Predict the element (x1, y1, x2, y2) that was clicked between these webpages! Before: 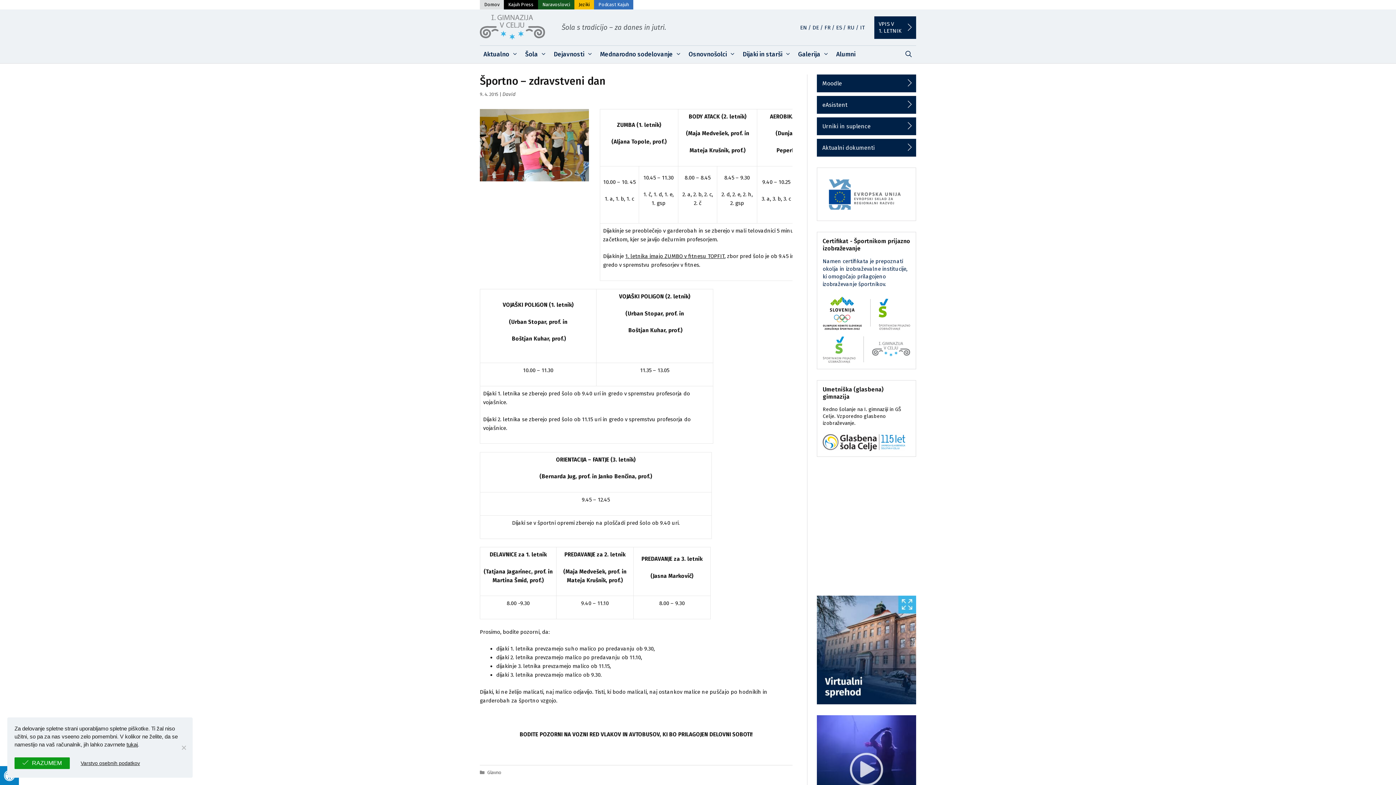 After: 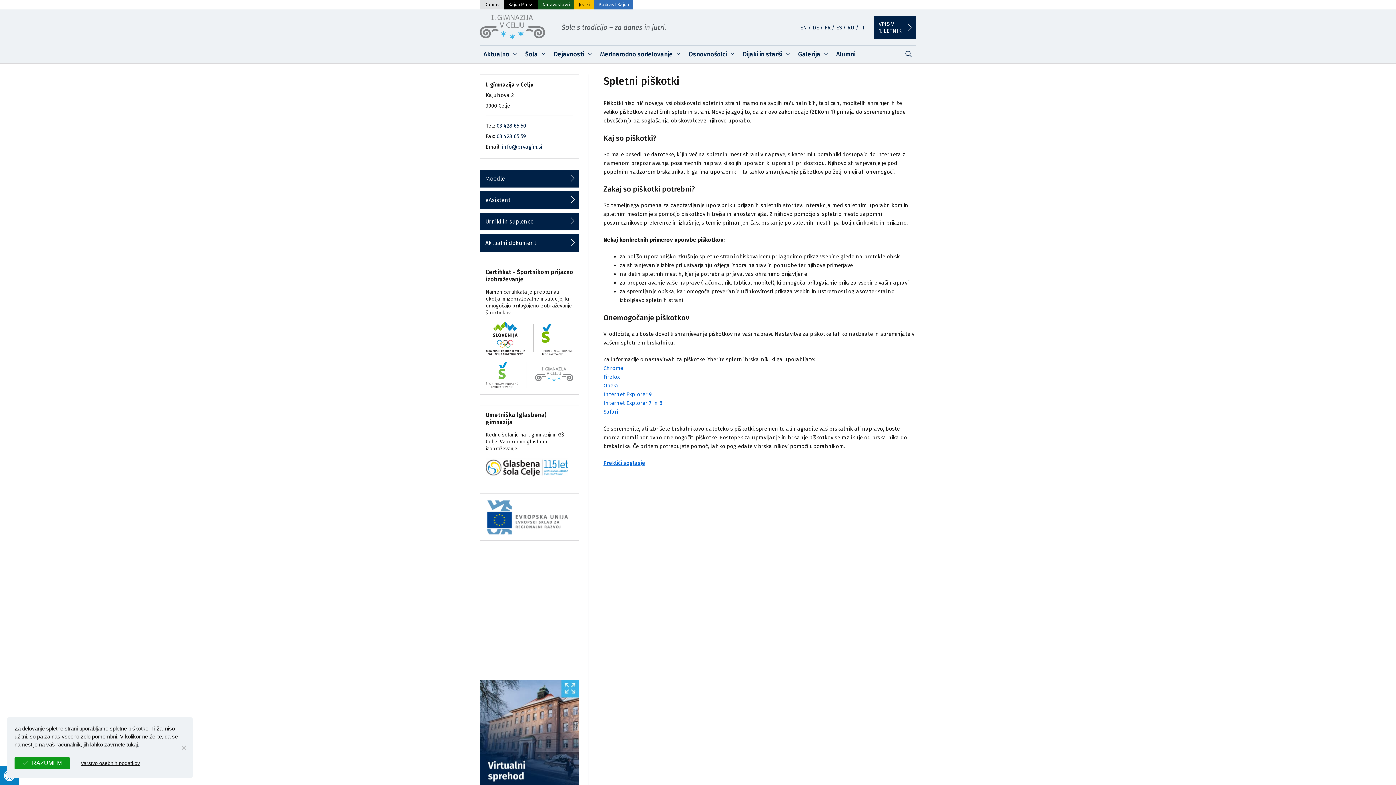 Action: bbox: (126, 741, 137, 748) label: tukaj